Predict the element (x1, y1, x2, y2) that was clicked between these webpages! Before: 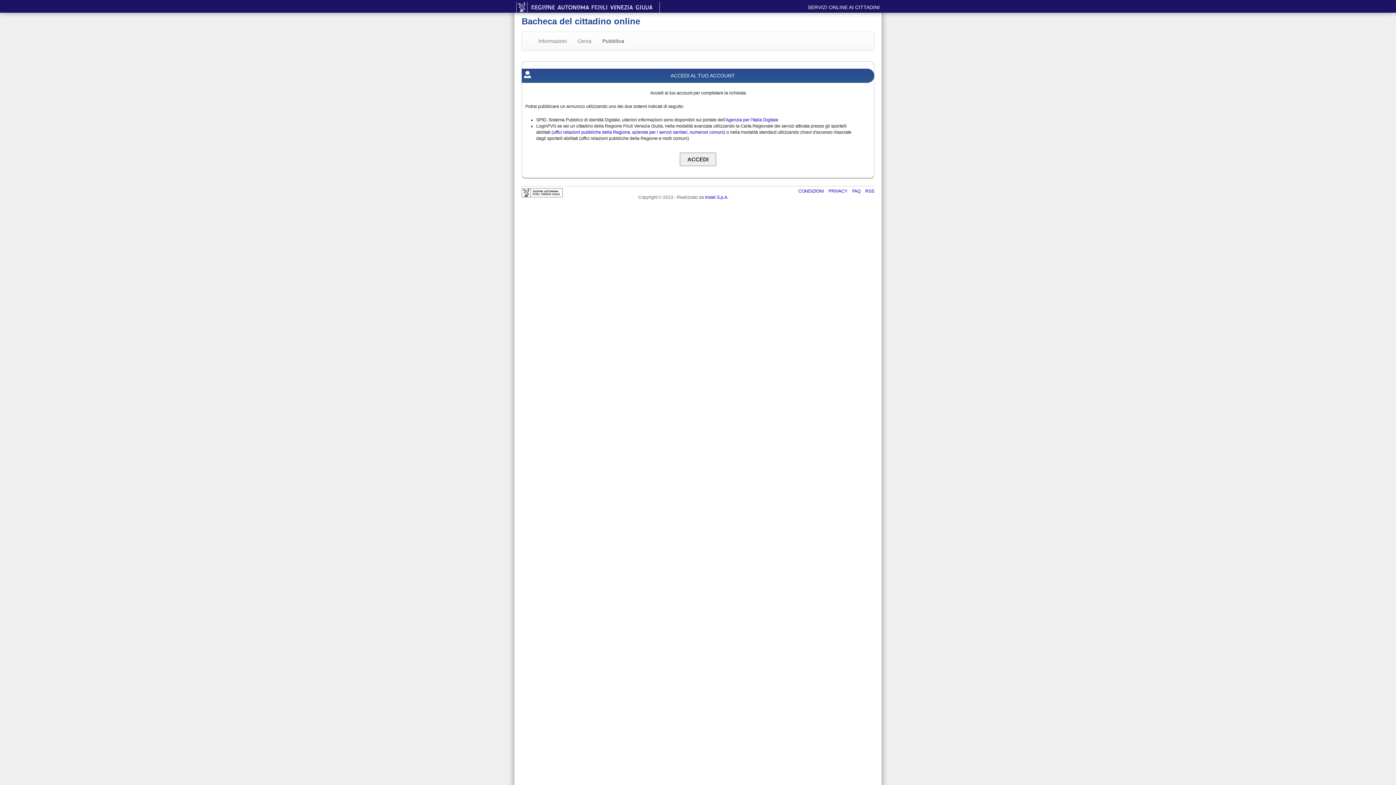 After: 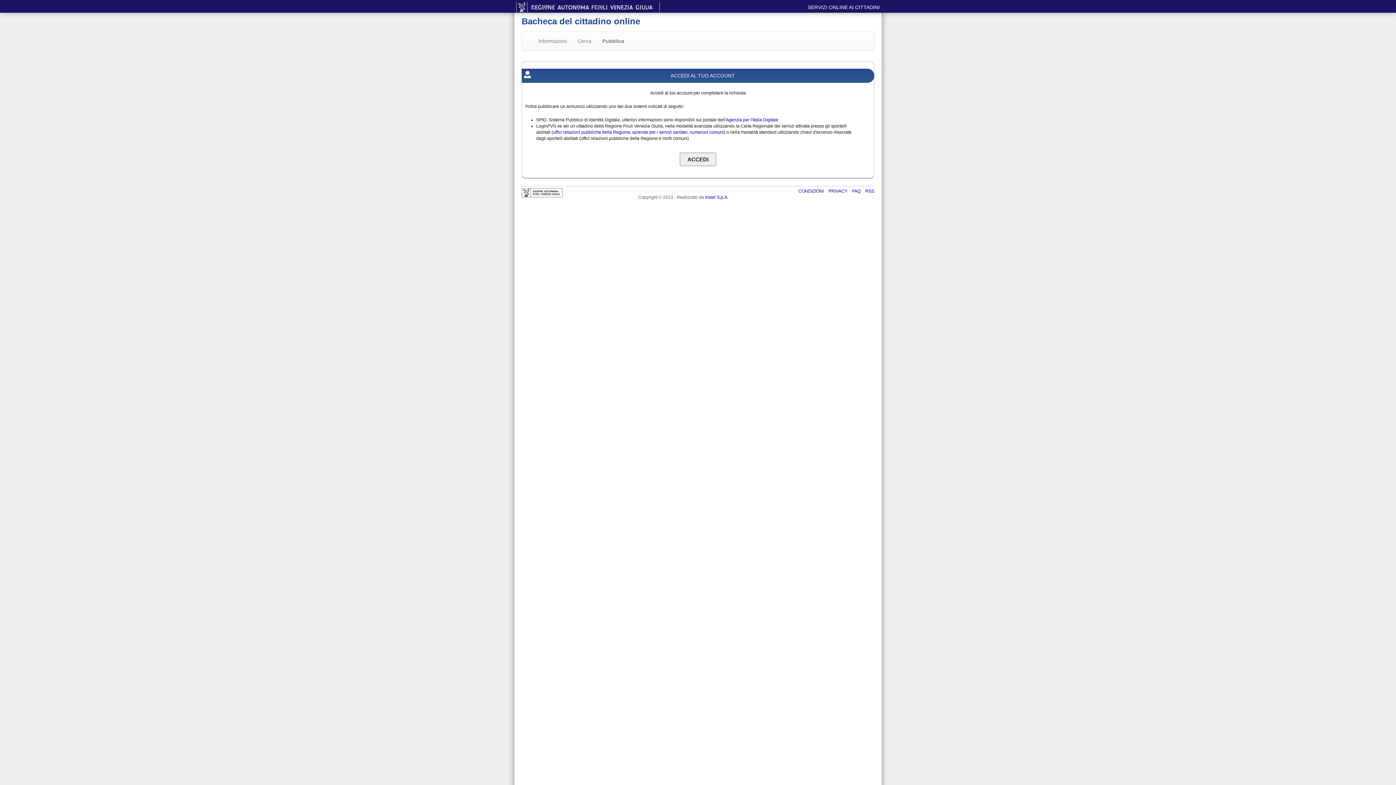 Action: bbox: (521, 188, 562, 197)